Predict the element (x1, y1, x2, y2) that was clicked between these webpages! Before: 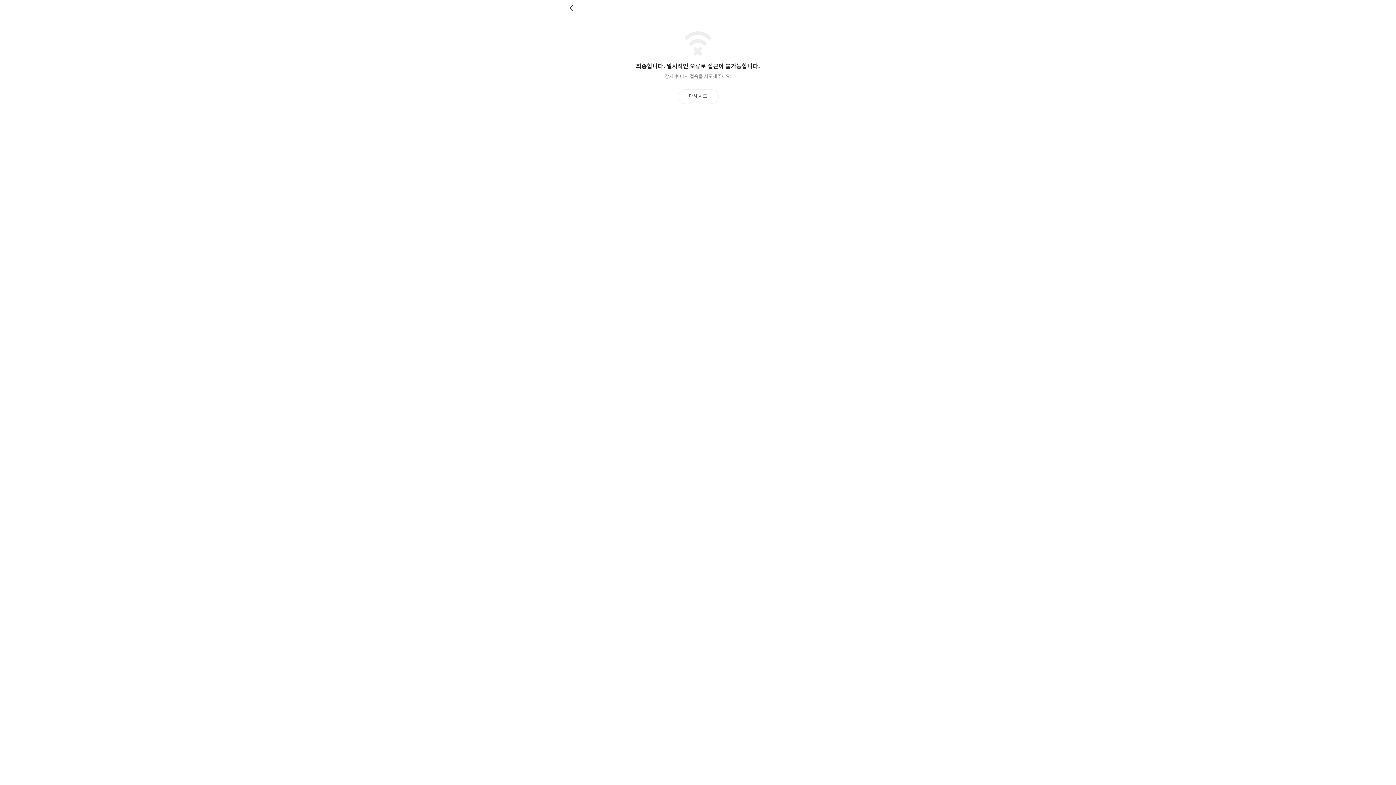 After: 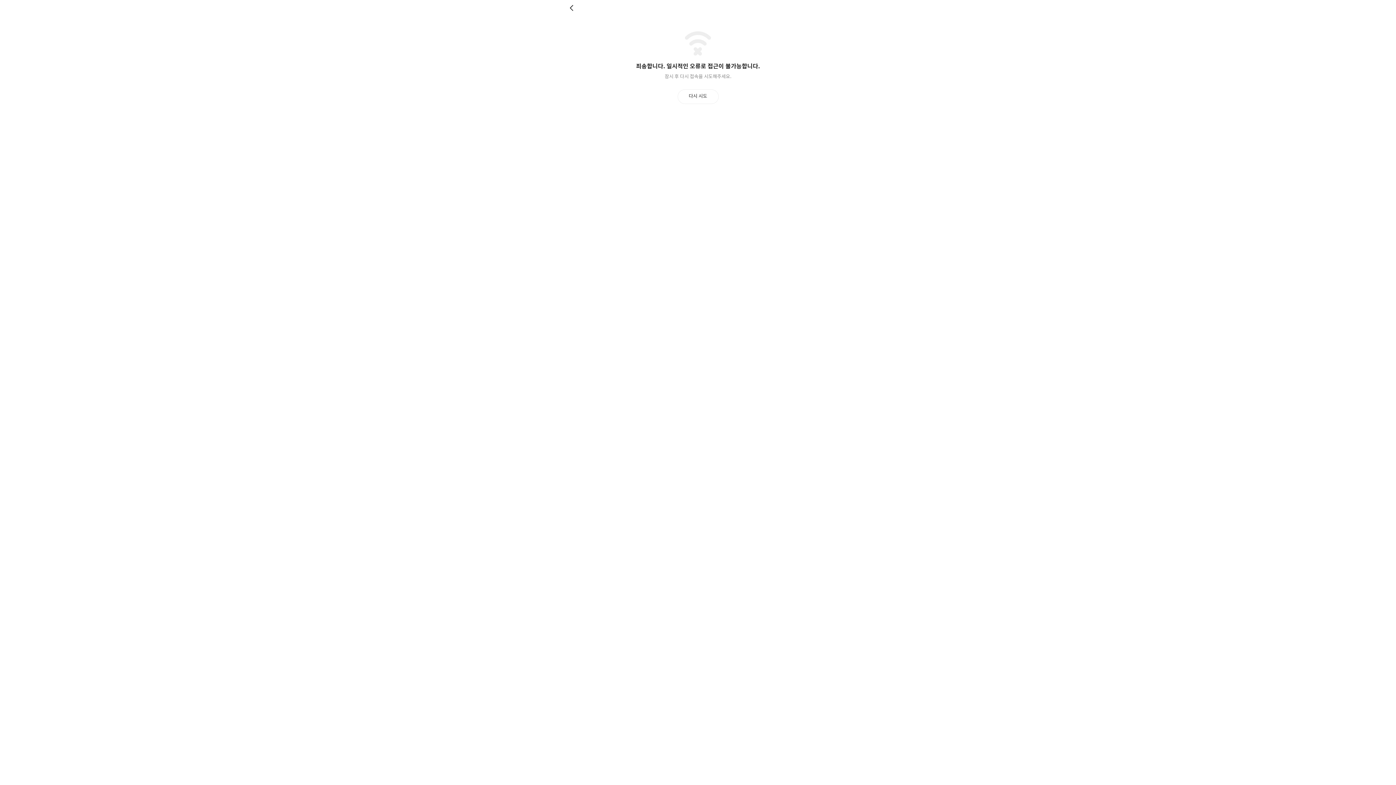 Action: bbox: (569, 4, 576, 11) label: 뒤로